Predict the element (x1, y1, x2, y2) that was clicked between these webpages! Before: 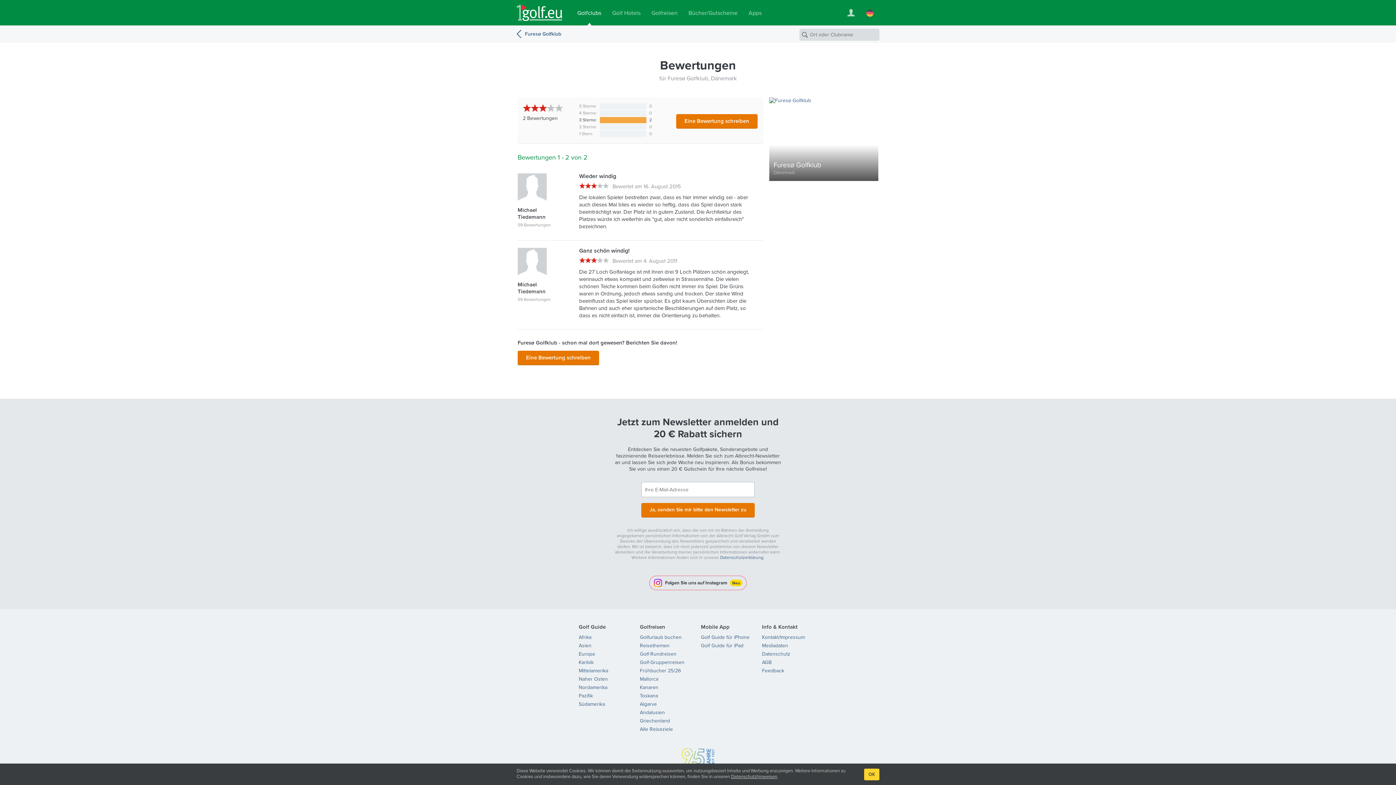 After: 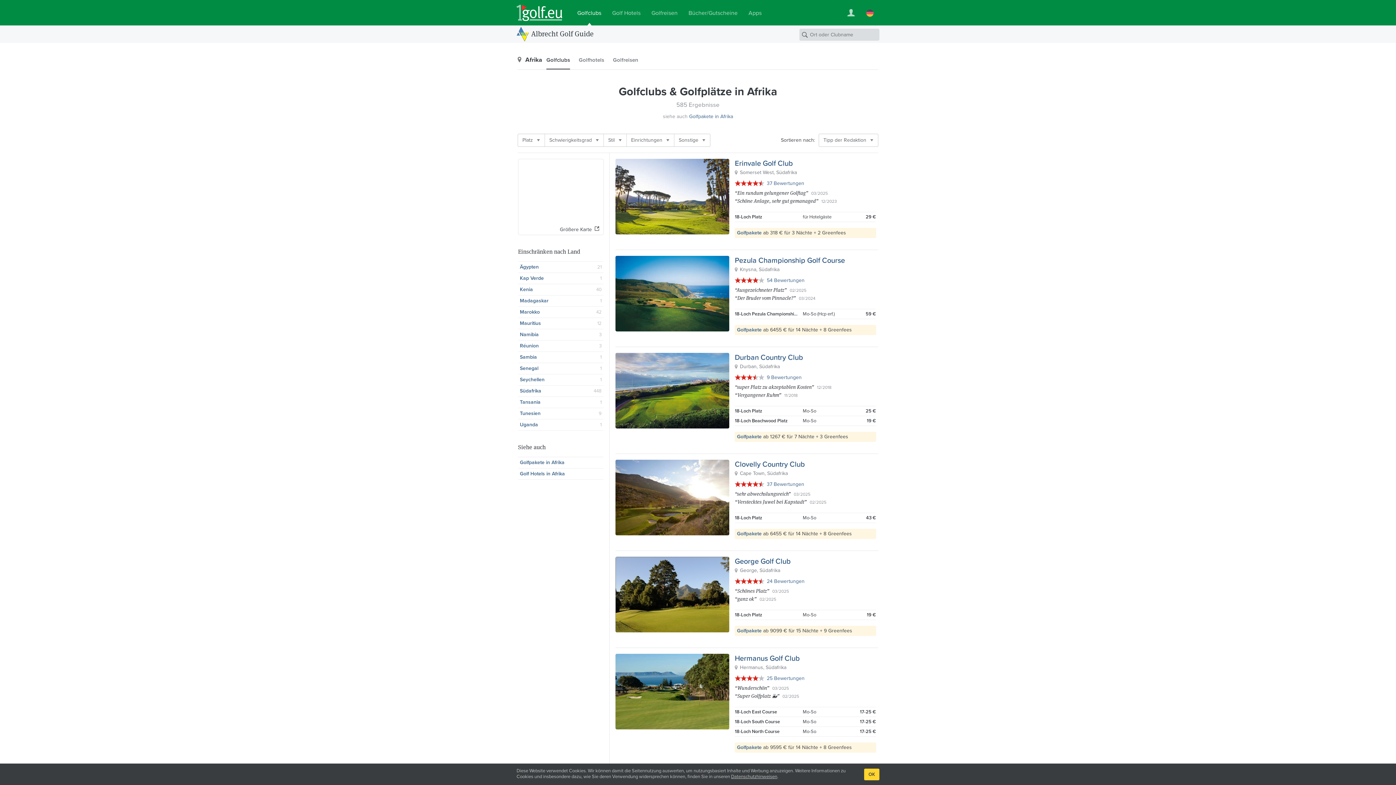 Action: bbox: (578, 633, 591, 641) label: Afrika